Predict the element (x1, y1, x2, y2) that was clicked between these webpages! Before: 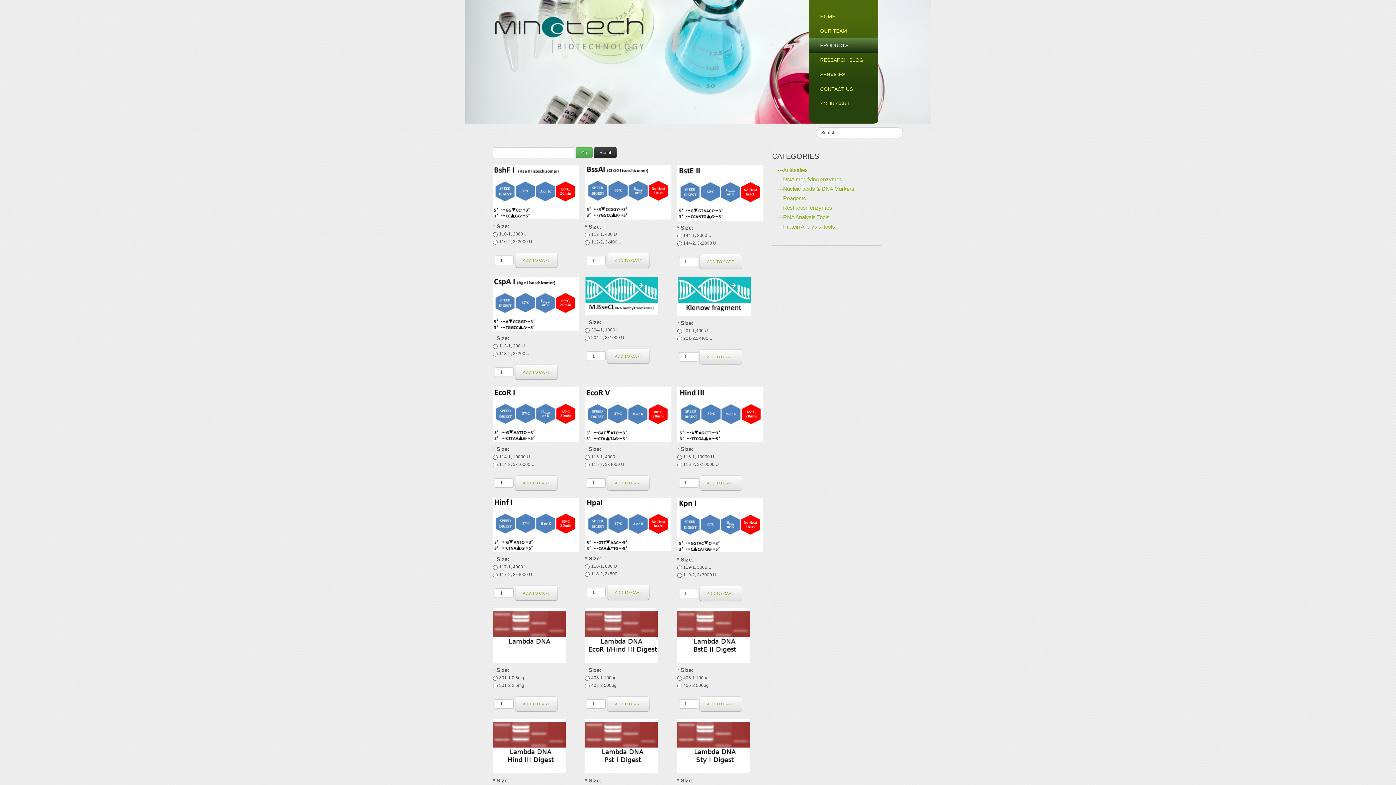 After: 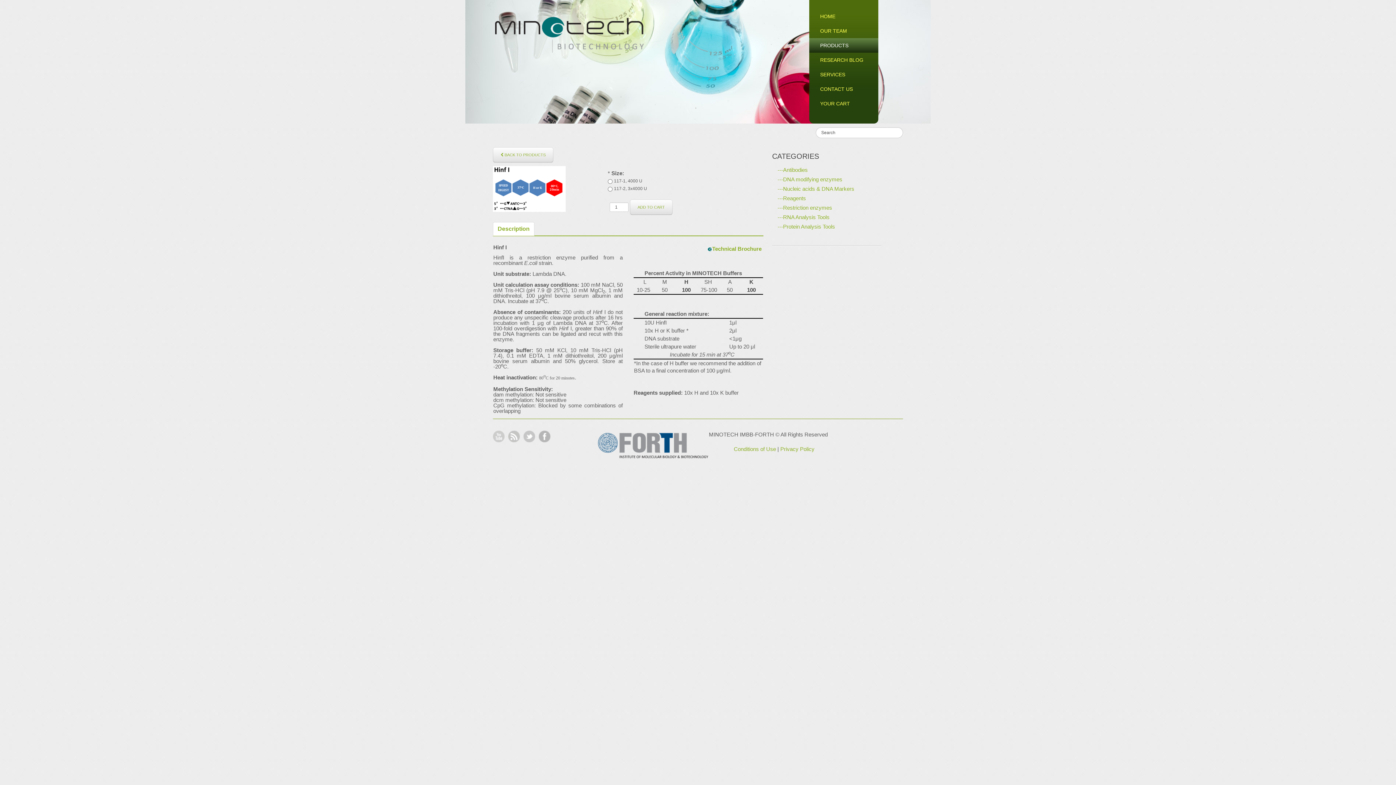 Action: bbox: (493, 521, 579, 527)